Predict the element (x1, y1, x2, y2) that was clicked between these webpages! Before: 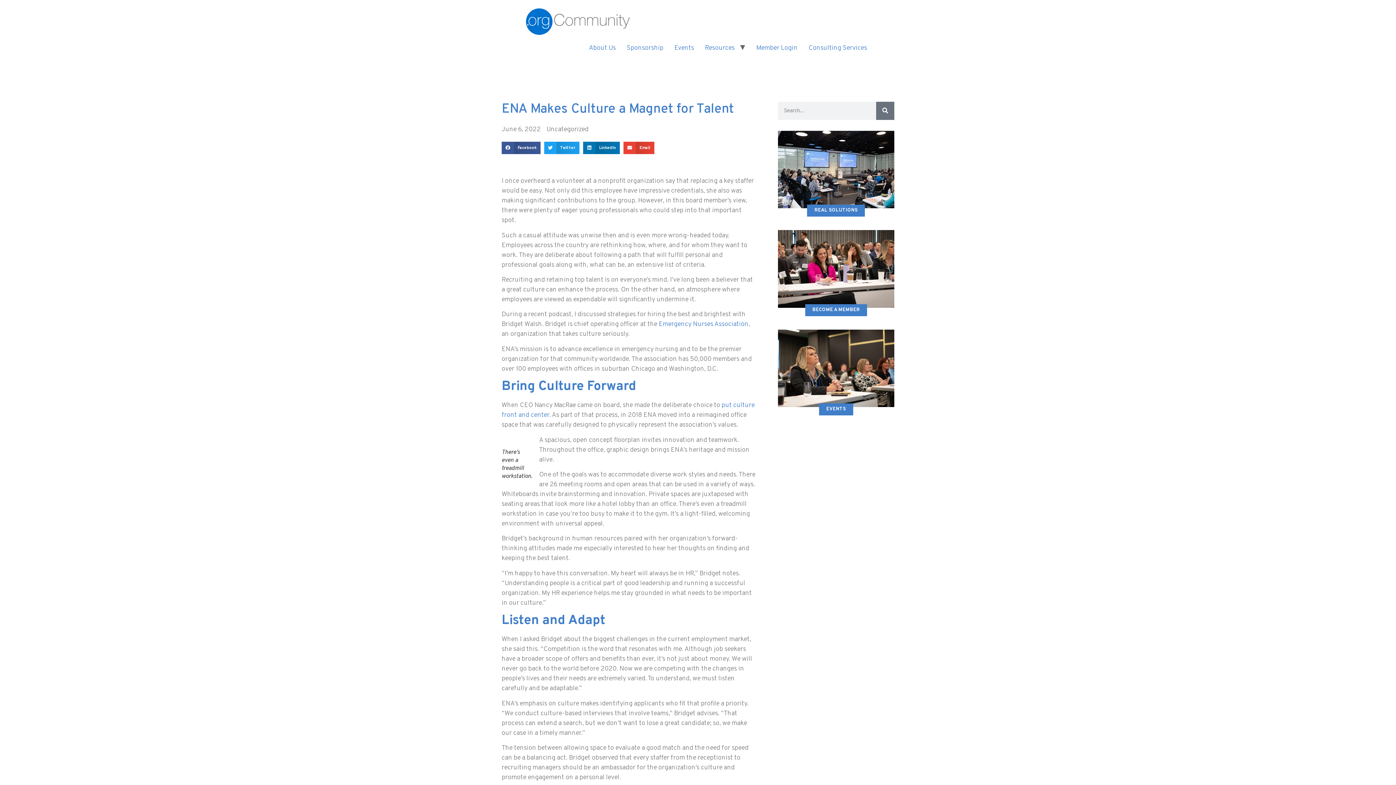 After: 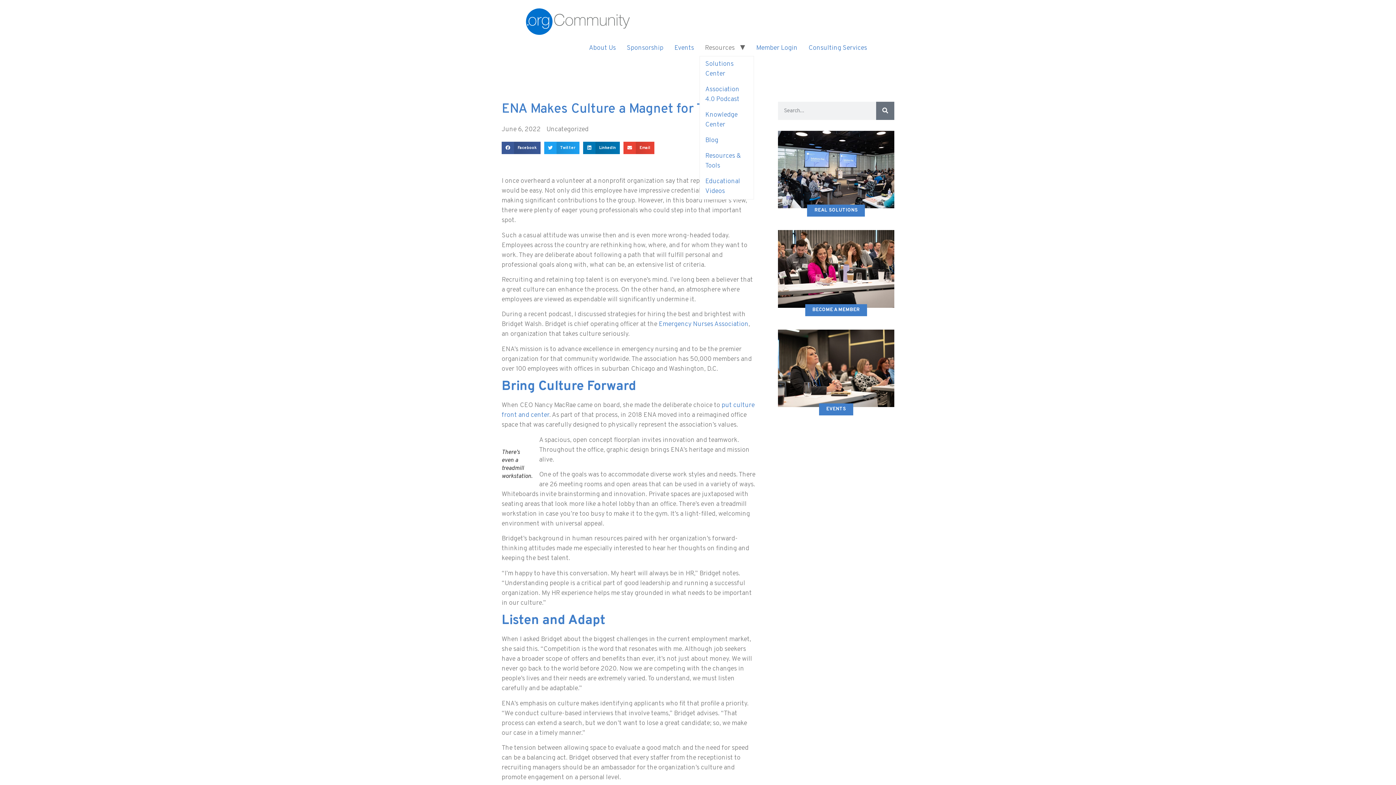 Action: label: Resources bbox: (699, 40, 740, 56)